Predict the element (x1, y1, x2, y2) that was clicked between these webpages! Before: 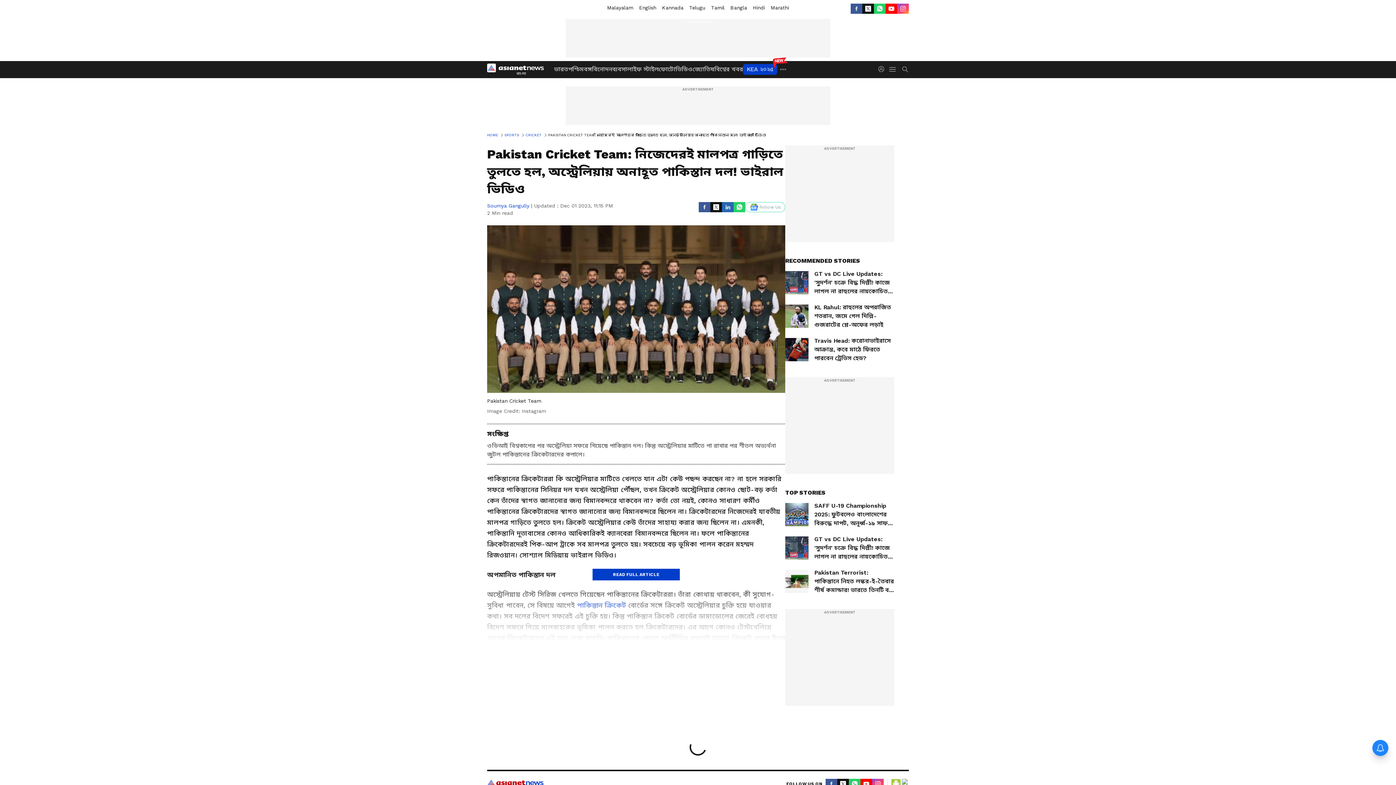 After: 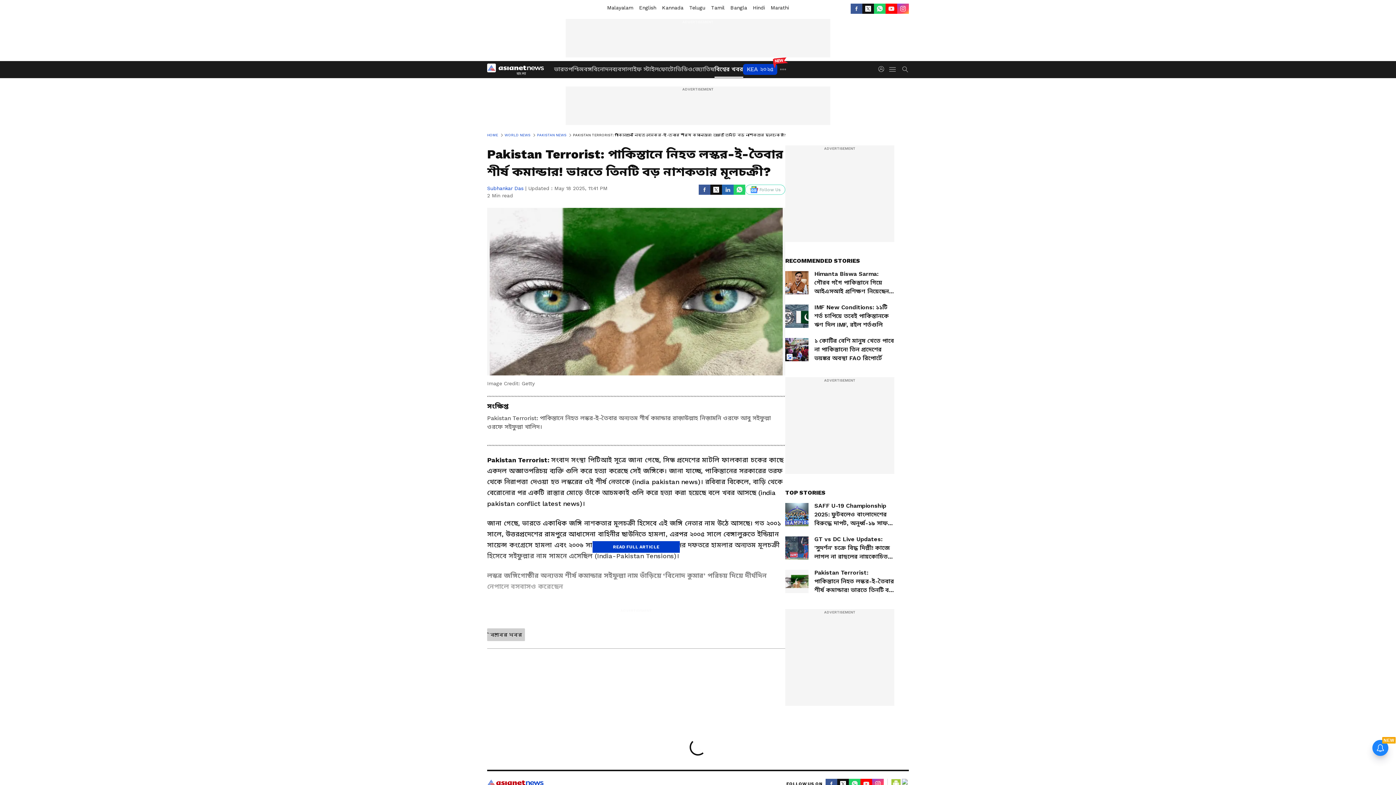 Action: bbox: (785, 570, 894, 594) label: Pakistan Terrorist: পাকিস্তানে নিহত লস্কর-ই-তৈবার শীর্ষ কমান্ডার! ভারতে তিনটি বড় নাশকতার মূলচক্রী?